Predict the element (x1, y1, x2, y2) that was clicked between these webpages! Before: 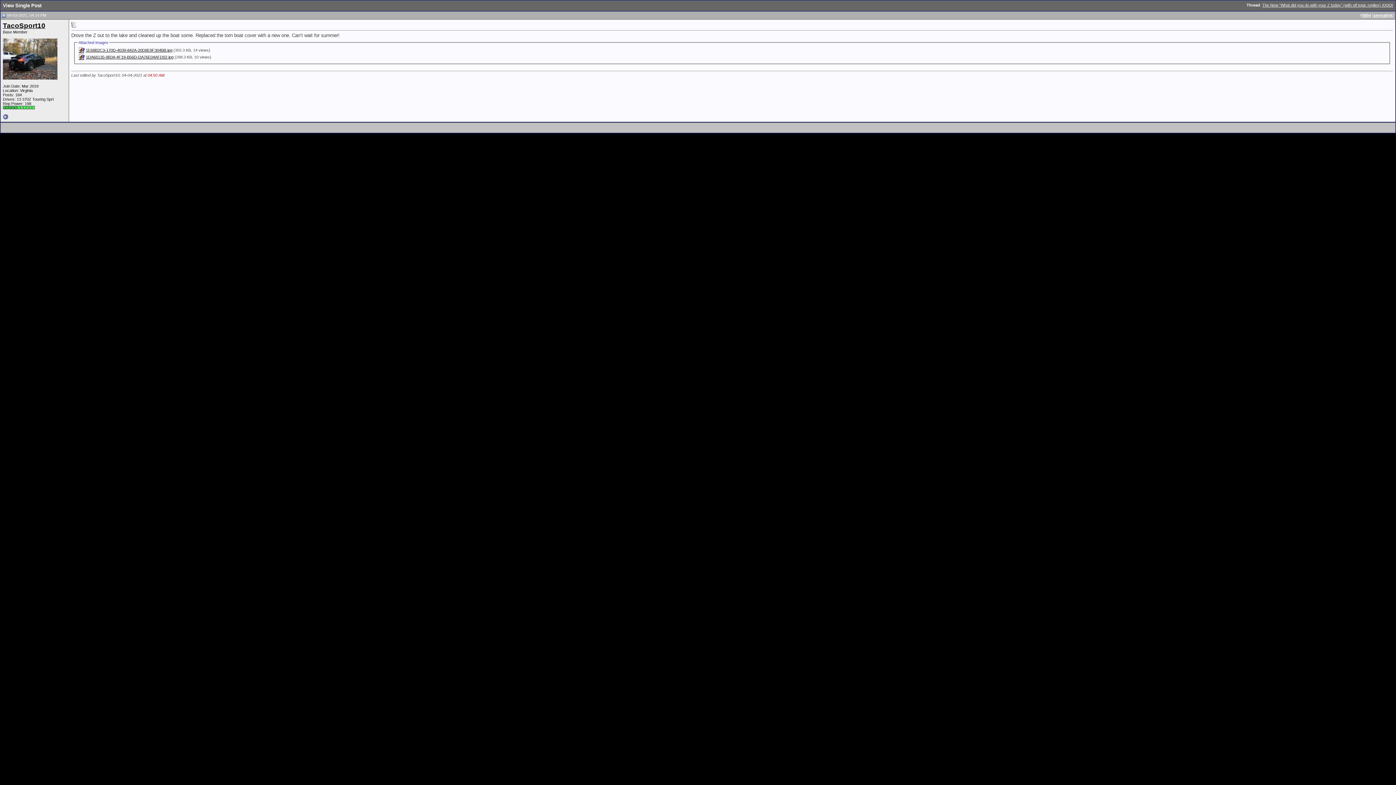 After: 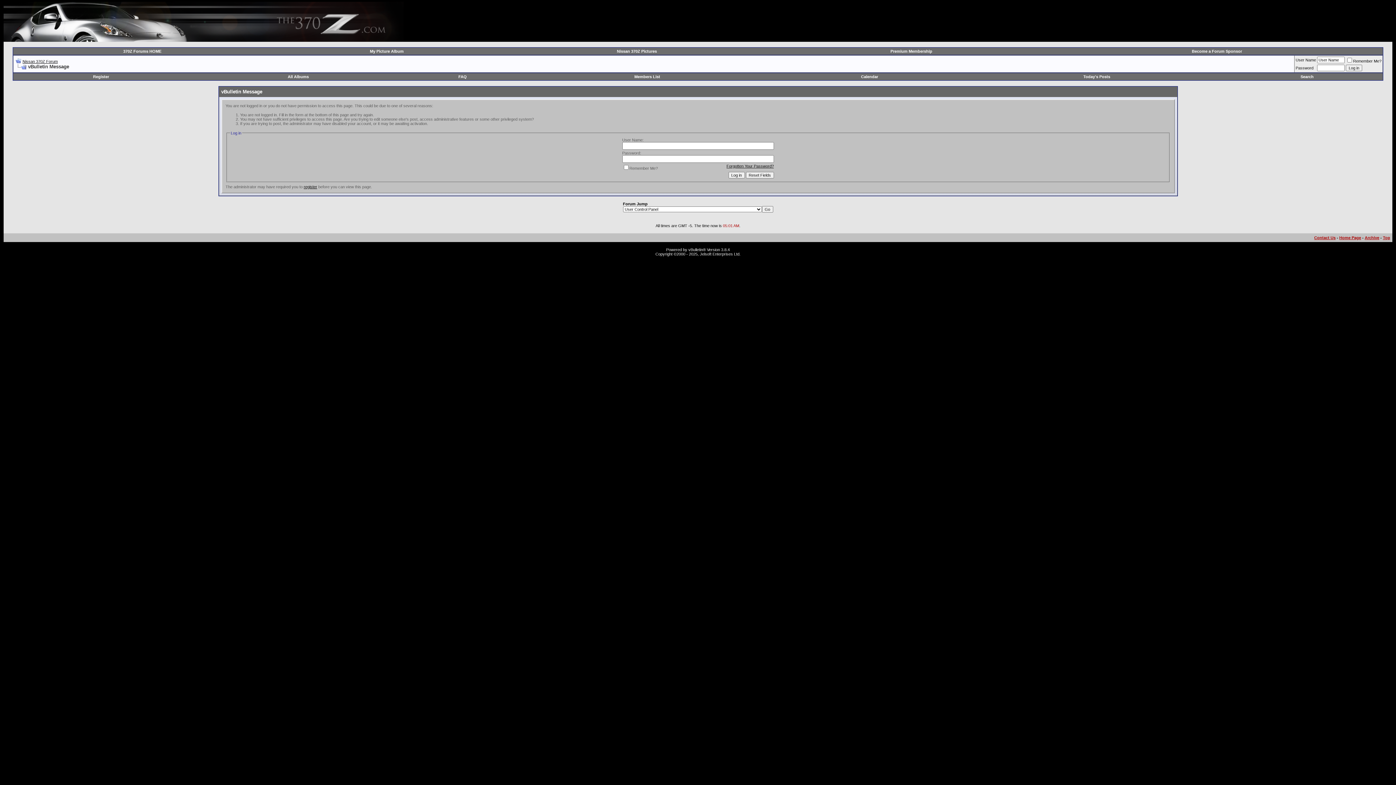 Action: bbox: (85, 54, 173, 59) label: 1DA66135-9B34-4F19-B56D-DA76E04AFD02.jpg